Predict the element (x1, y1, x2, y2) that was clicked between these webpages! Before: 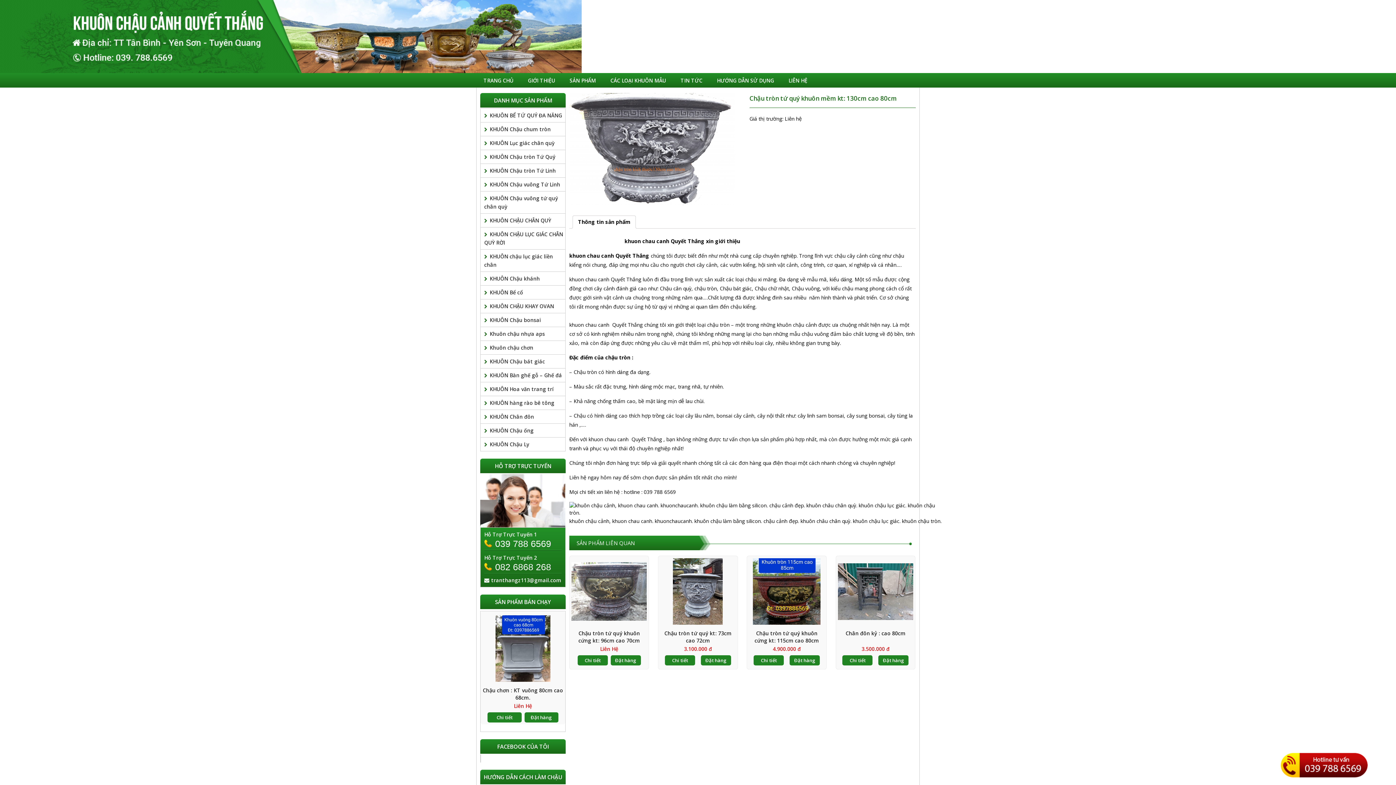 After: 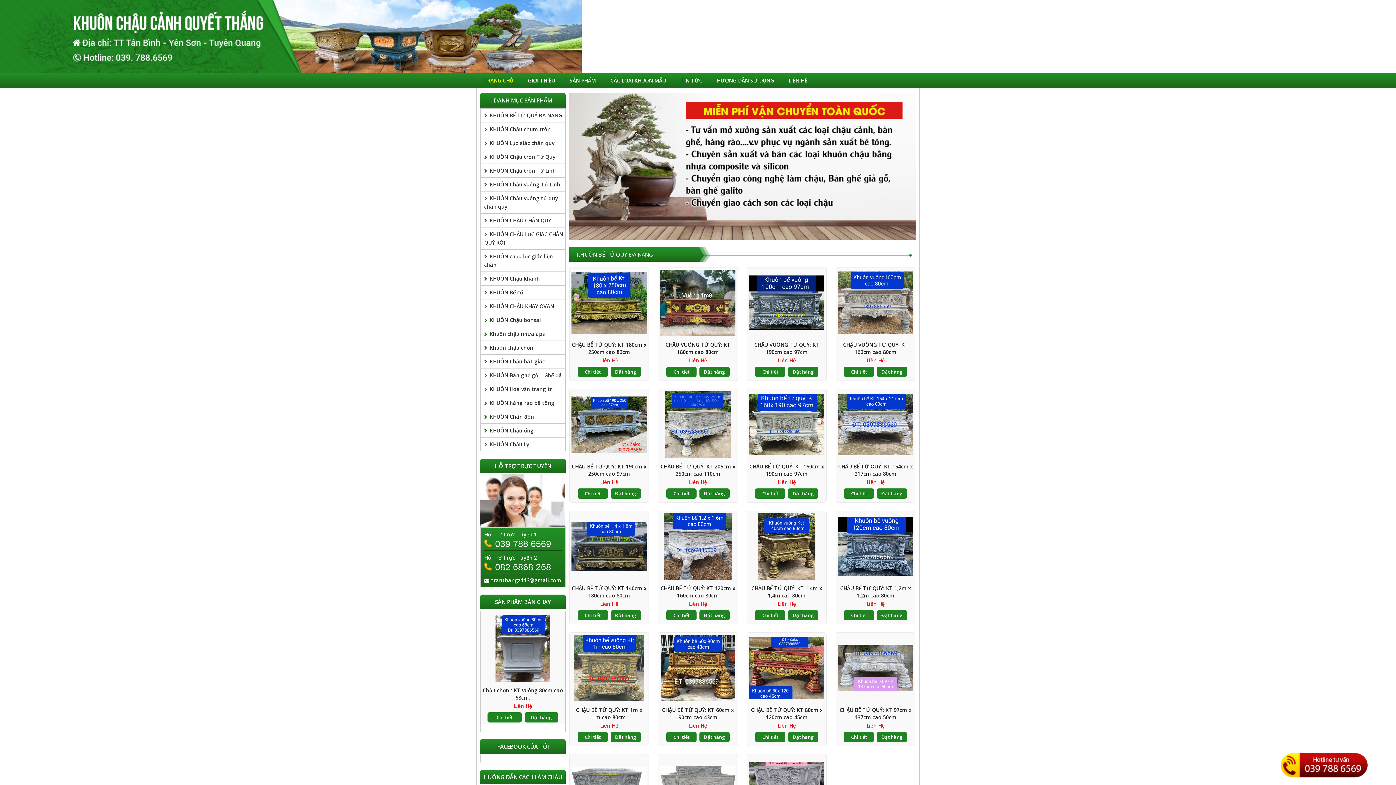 Action: label: KHUÔN Chậu bonsai bbox: (484, 316, 541, 323)